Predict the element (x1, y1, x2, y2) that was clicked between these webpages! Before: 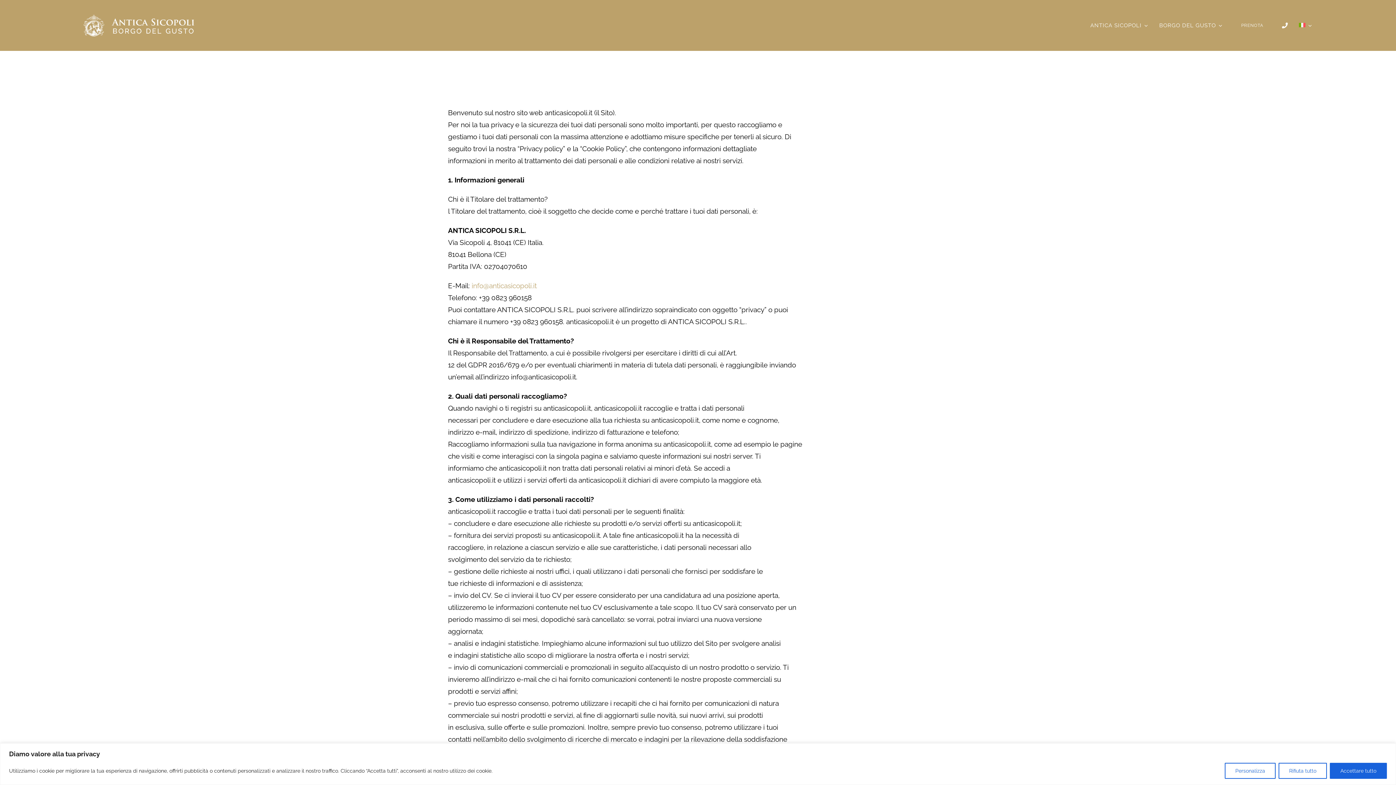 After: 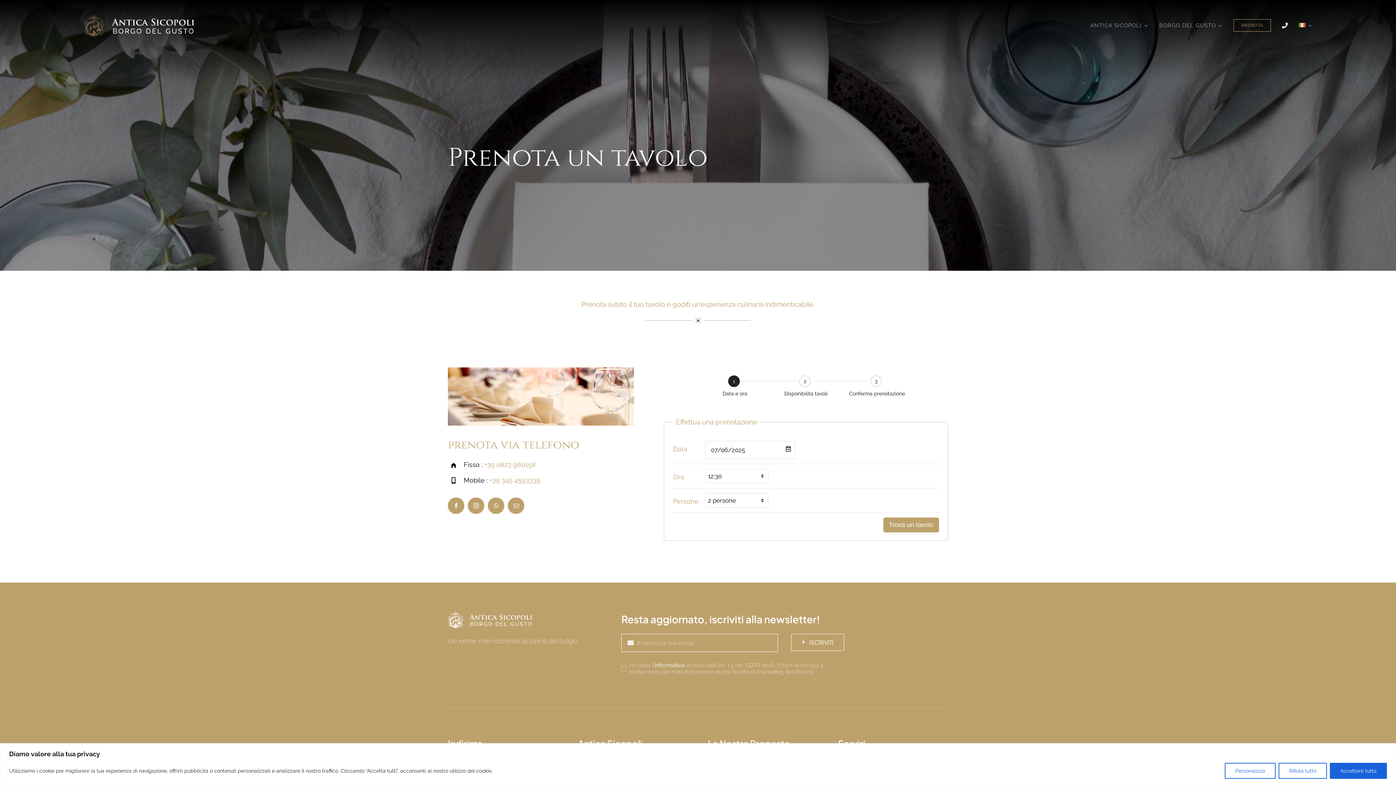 Action: label: PRENOTA bbox: (1233, 14, 1271, 36)